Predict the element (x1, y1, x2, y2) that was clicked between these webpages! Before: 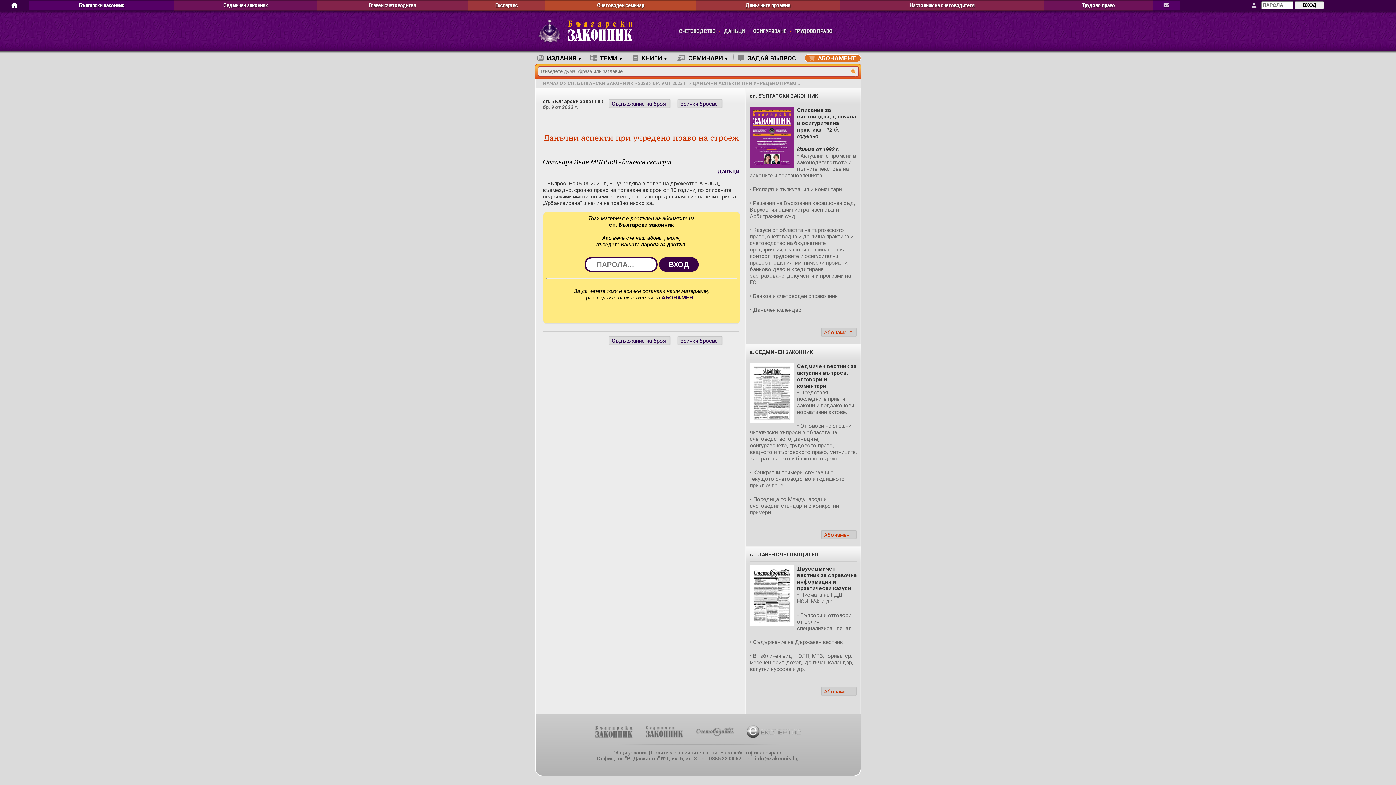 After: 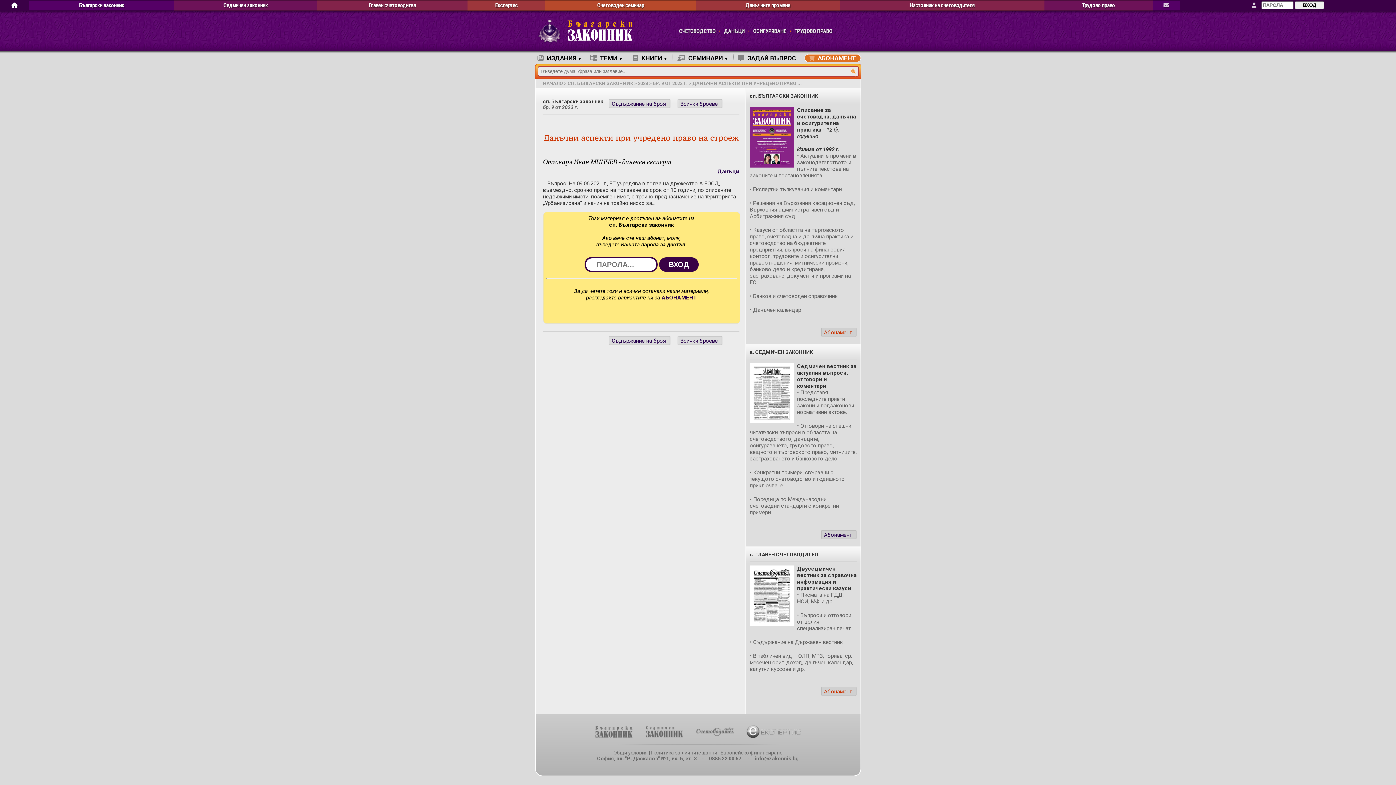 Action: label: Абонамент bbox: (824, 532, 852, 538)